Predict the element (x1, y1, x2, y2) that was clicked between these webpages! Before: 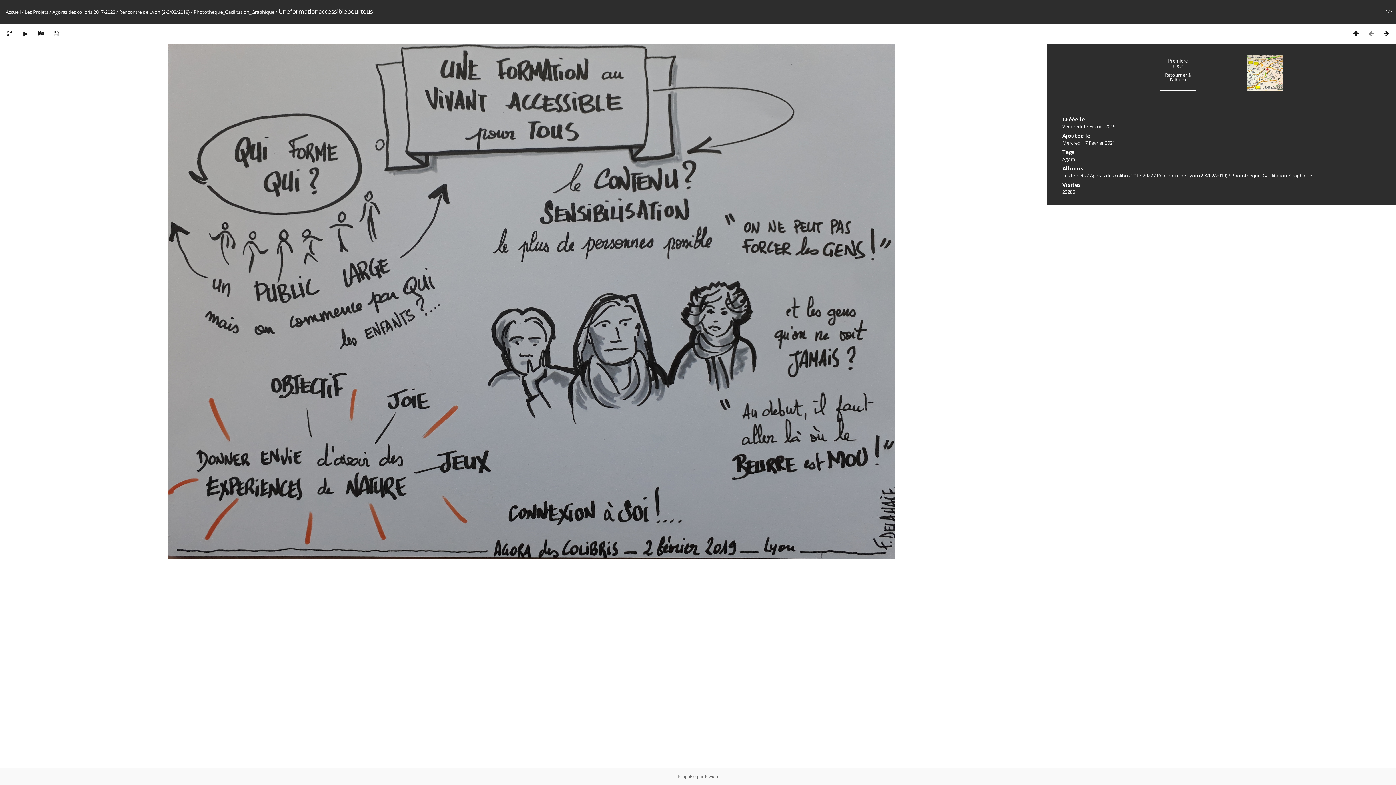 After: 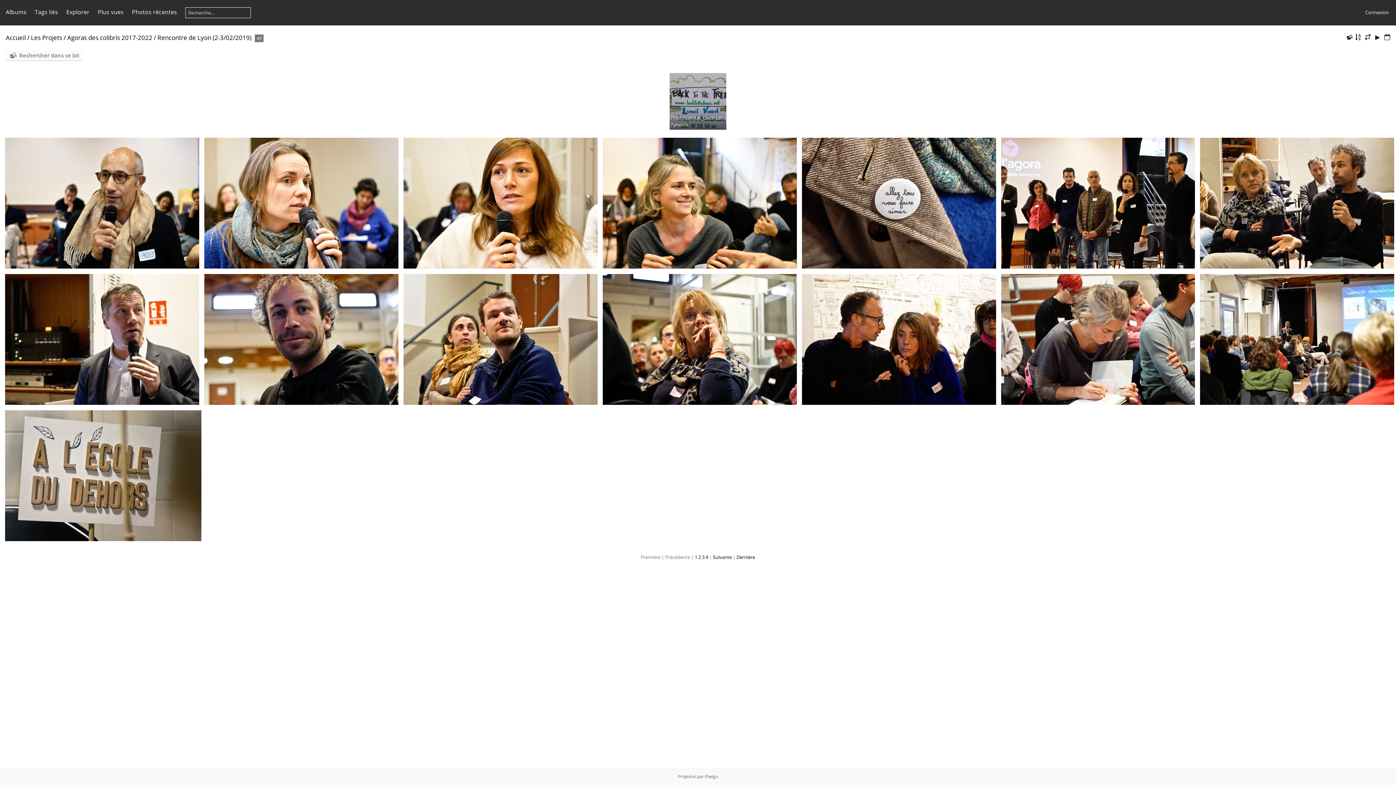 Action: label: Rencontre de Lyon (2-3/02/2019) bbox: (1157, 172, 1227, 178)